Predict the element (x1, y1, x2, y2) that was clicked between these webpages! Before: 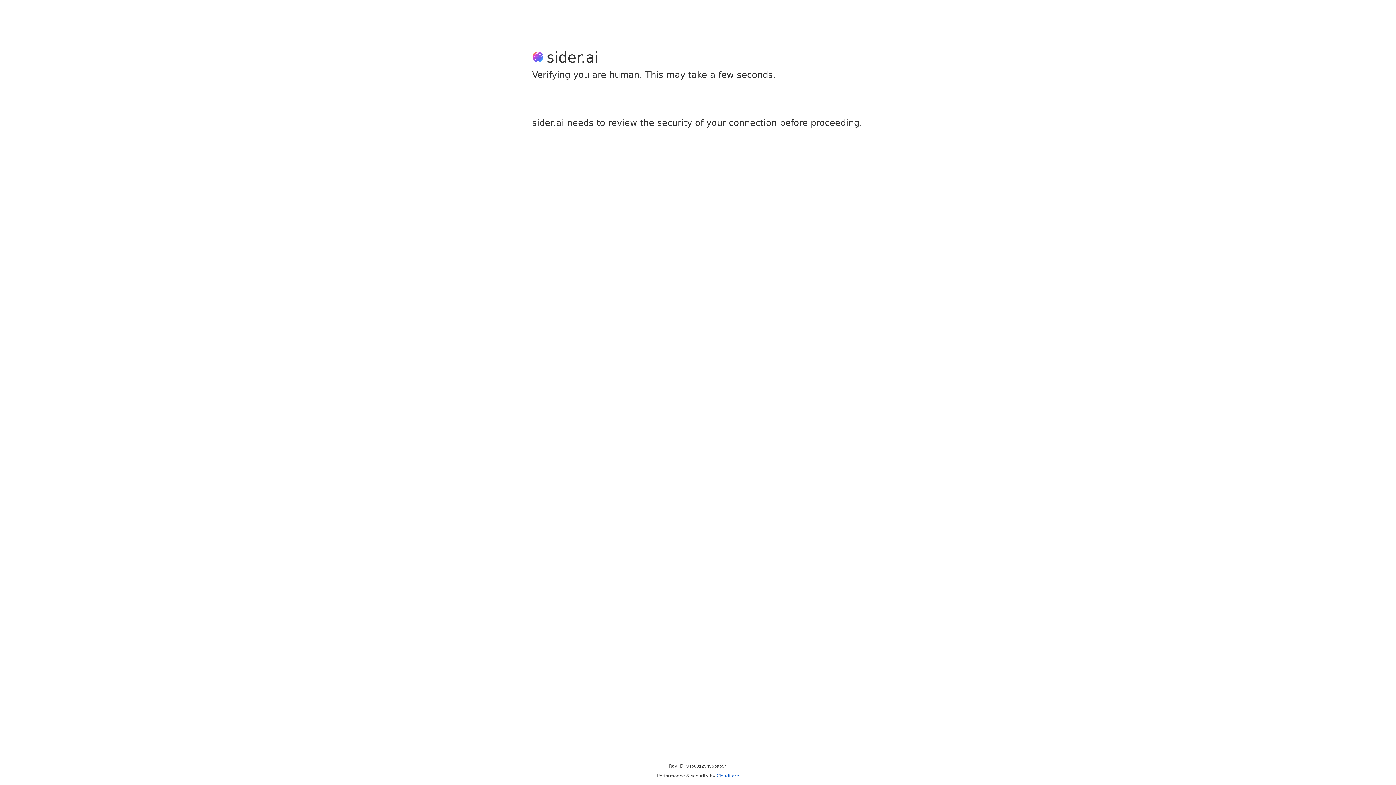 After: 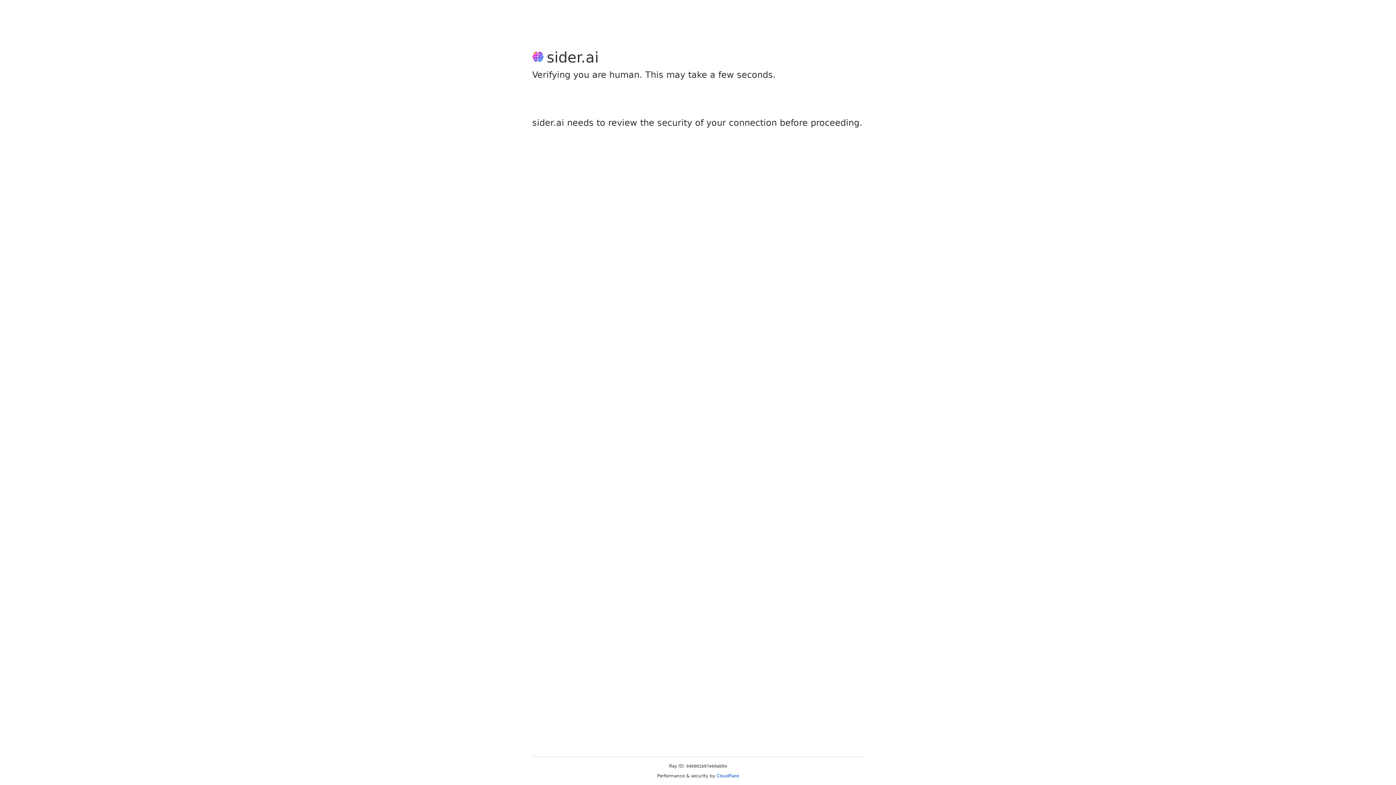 Action: label: Cloudflare bbox: (716, 773, 739, 778)